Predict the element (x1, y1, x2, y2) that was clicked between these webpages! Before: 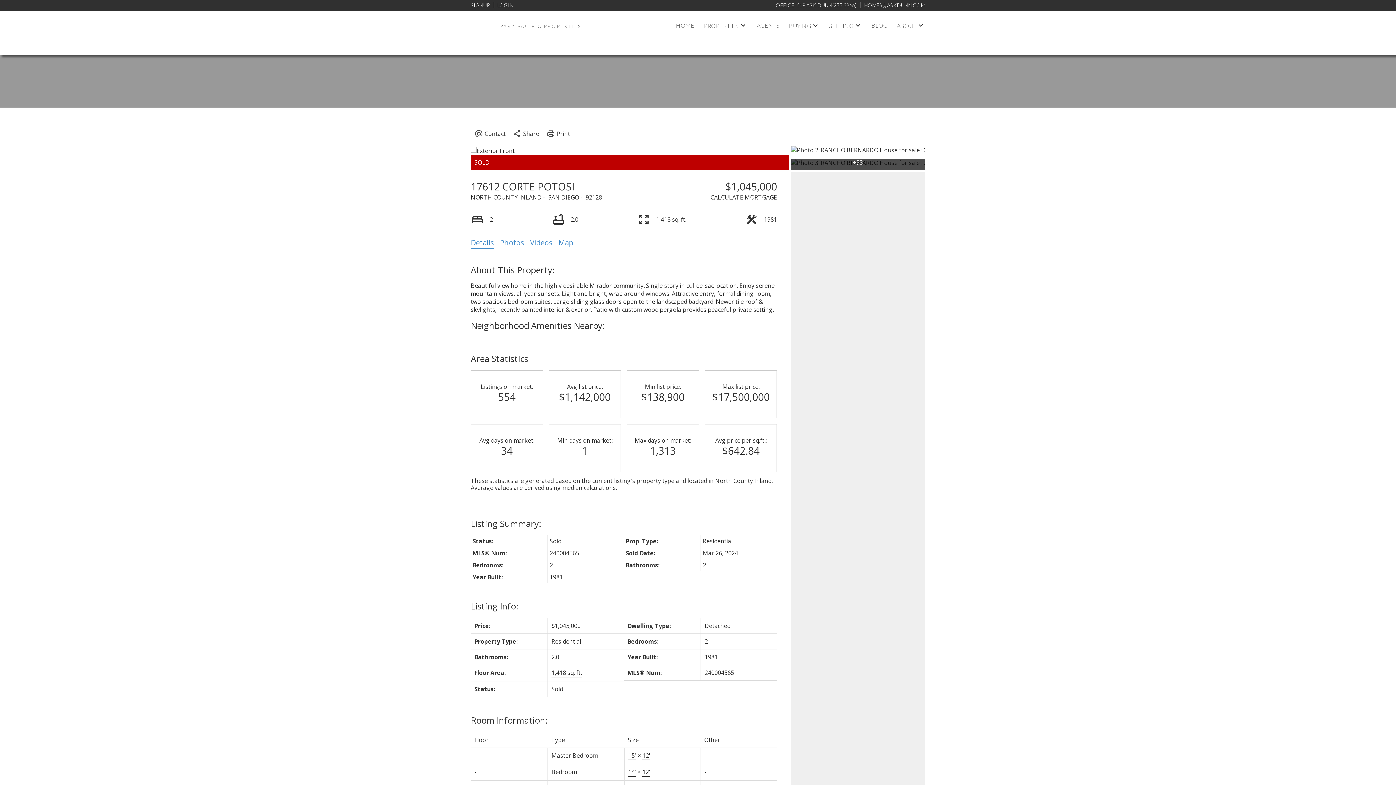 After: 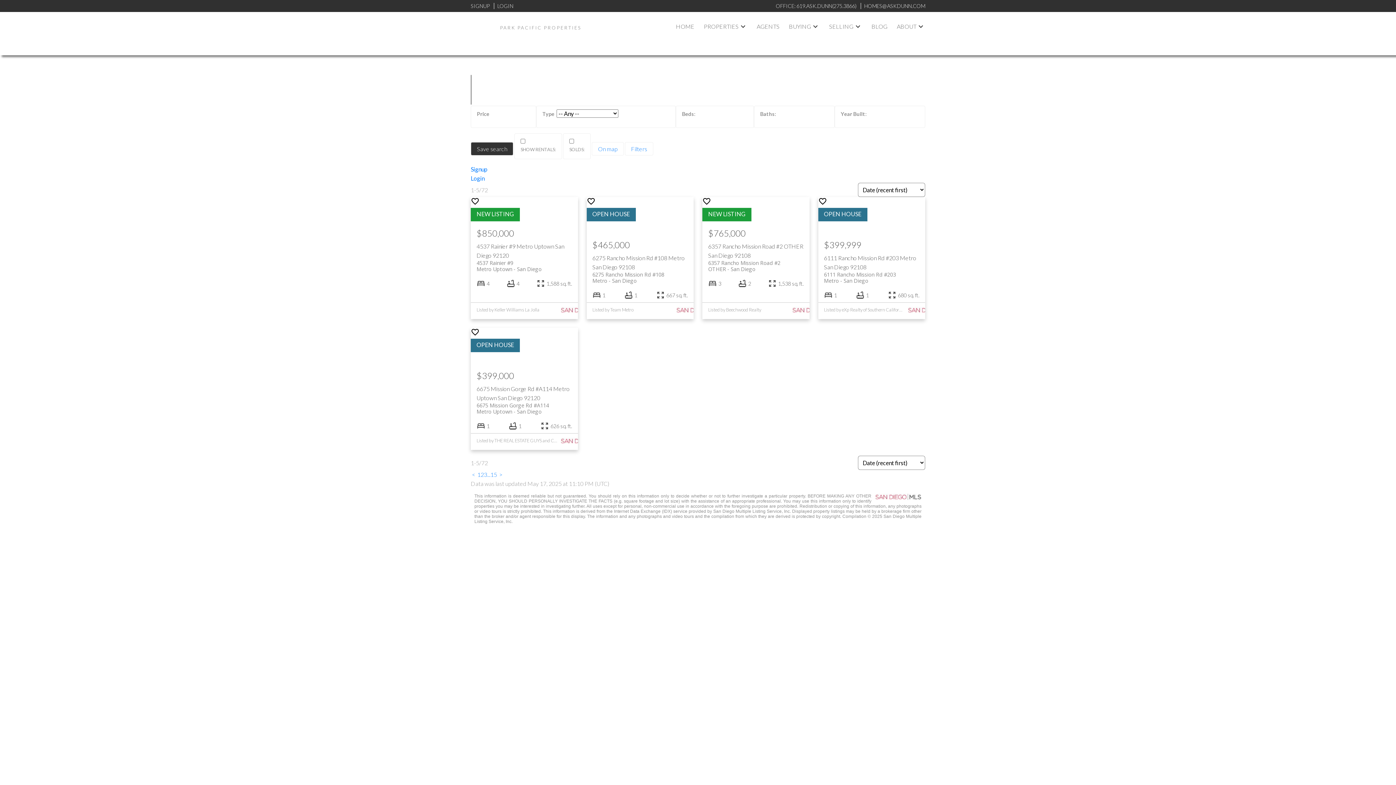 Action: label: SIGNUP bbox: (470, 2, 489, 8)